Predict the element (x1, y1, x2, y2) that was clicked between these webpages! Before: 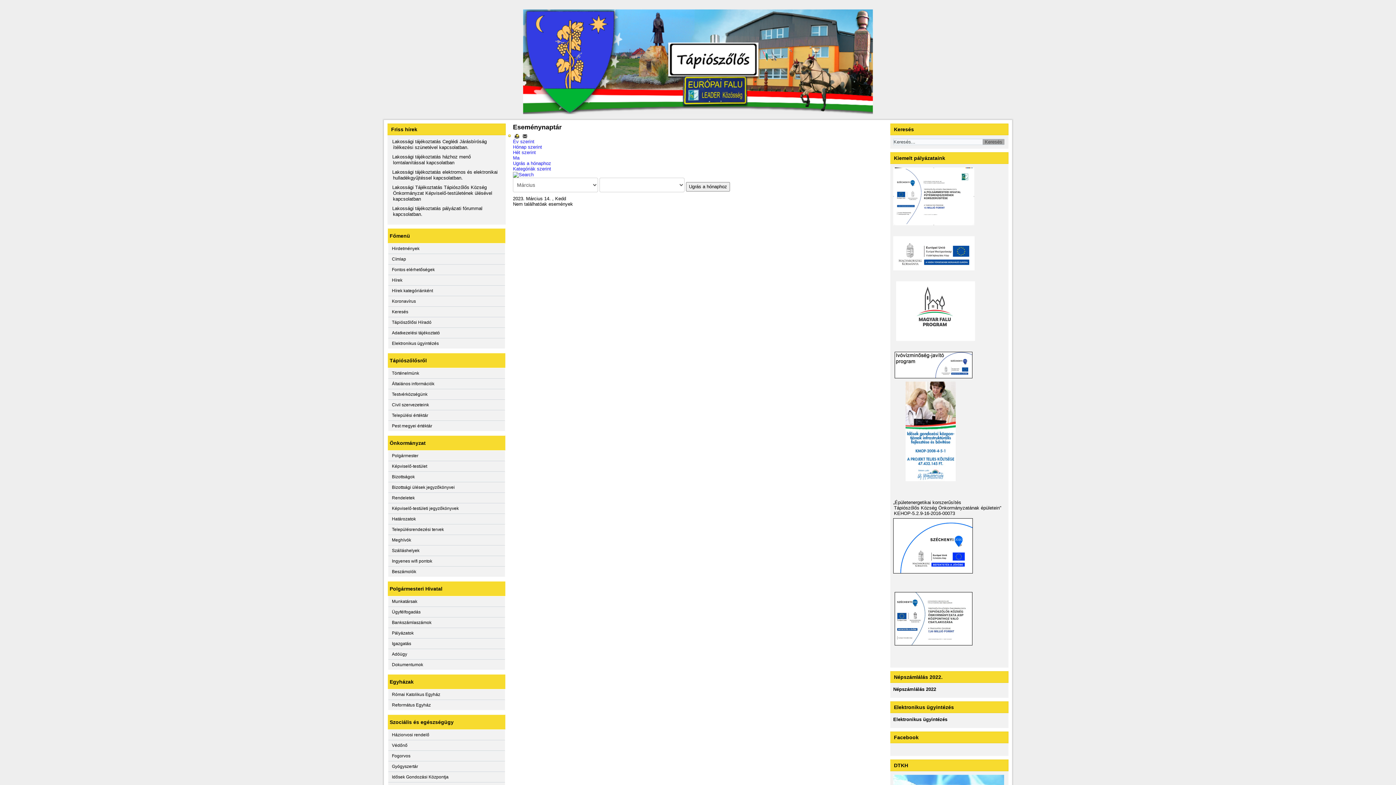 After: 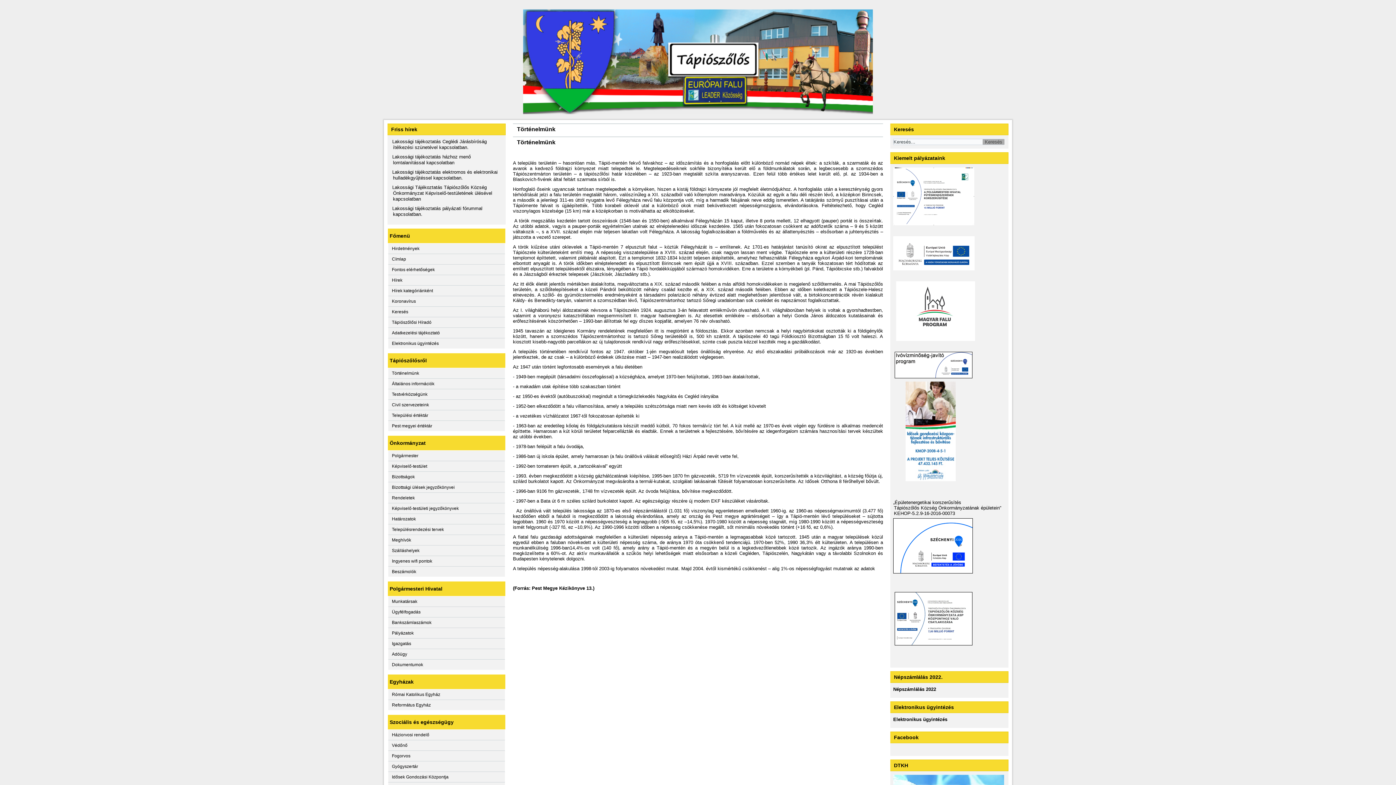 Action: bbox: (388, 368, 505, 378) label: Történelmünk